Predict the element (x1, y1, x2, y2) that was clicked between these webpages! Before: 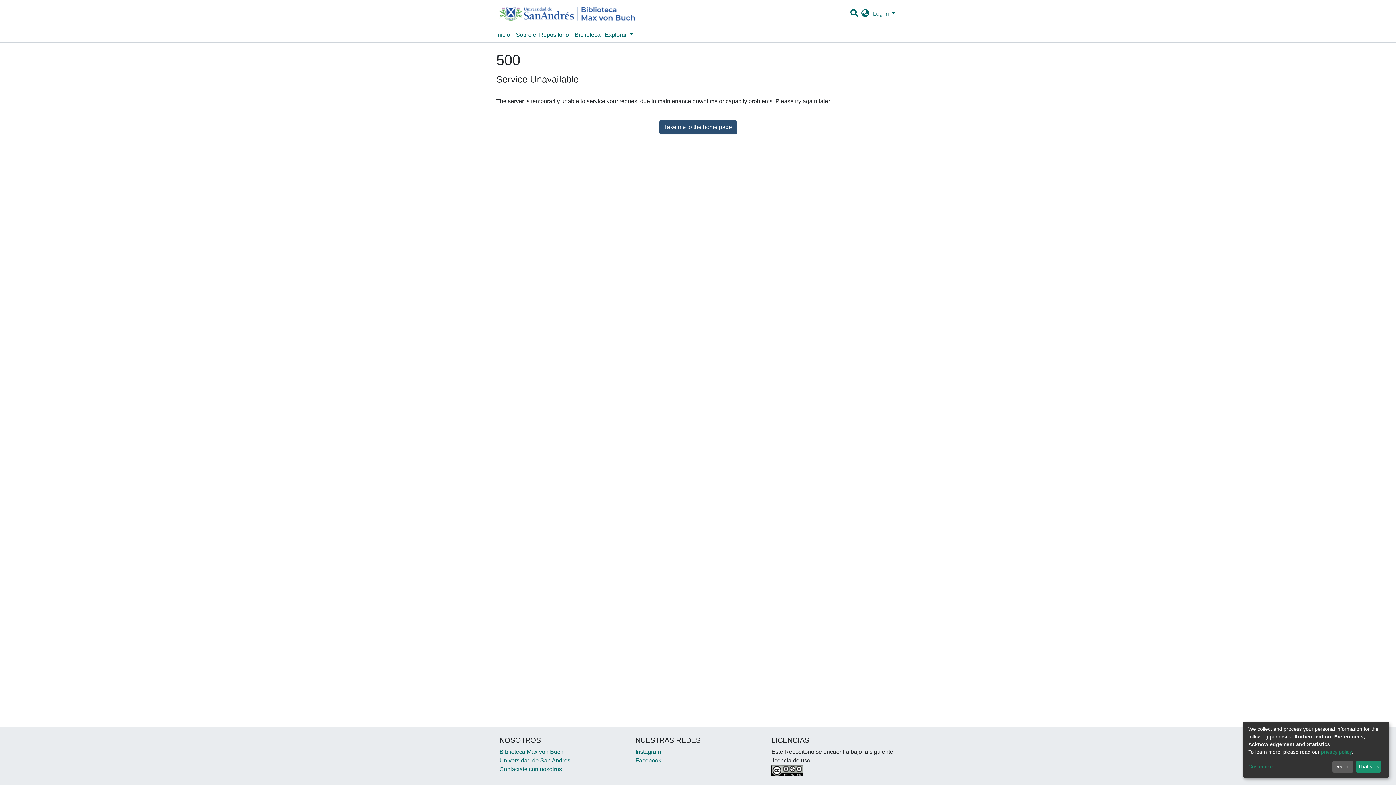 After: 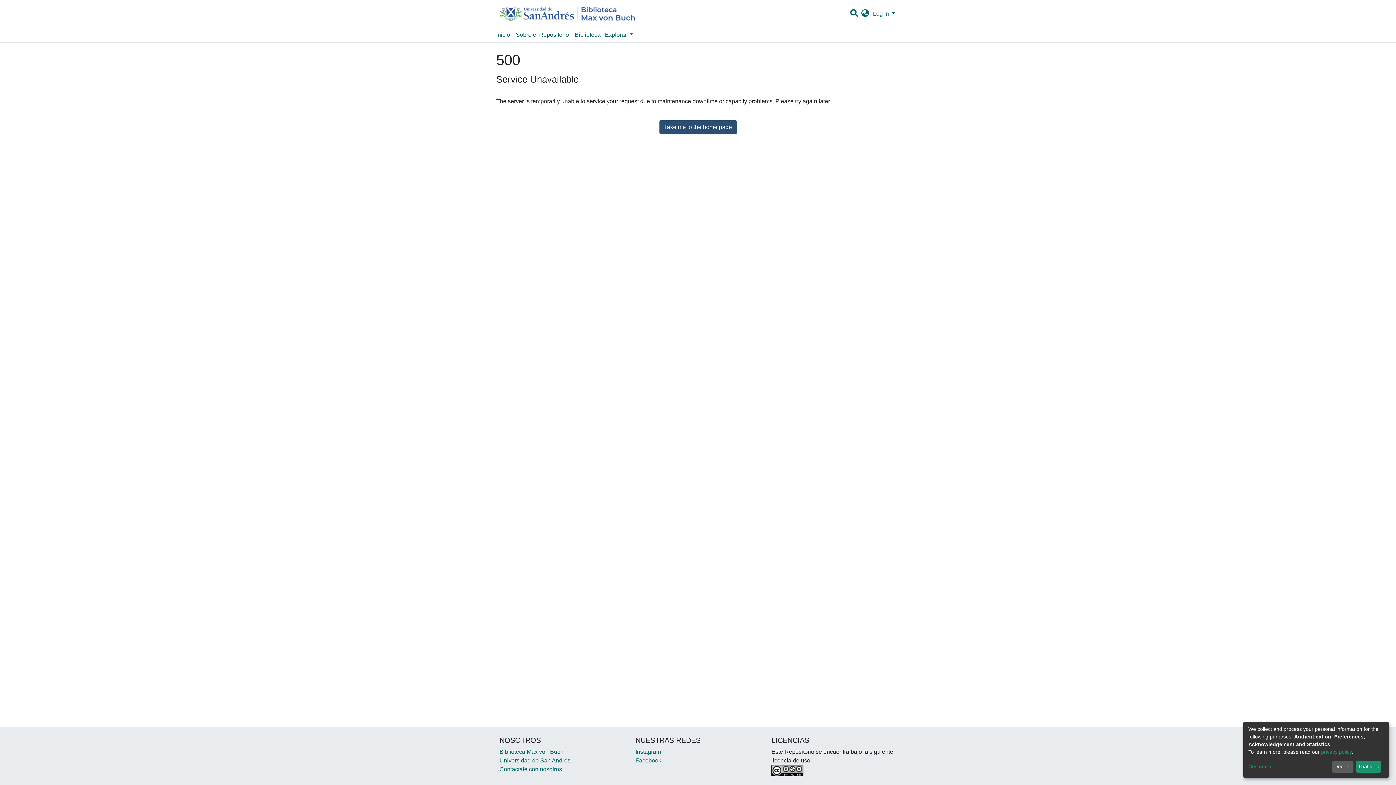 Action: bbox: (496, 2, 638, 24)